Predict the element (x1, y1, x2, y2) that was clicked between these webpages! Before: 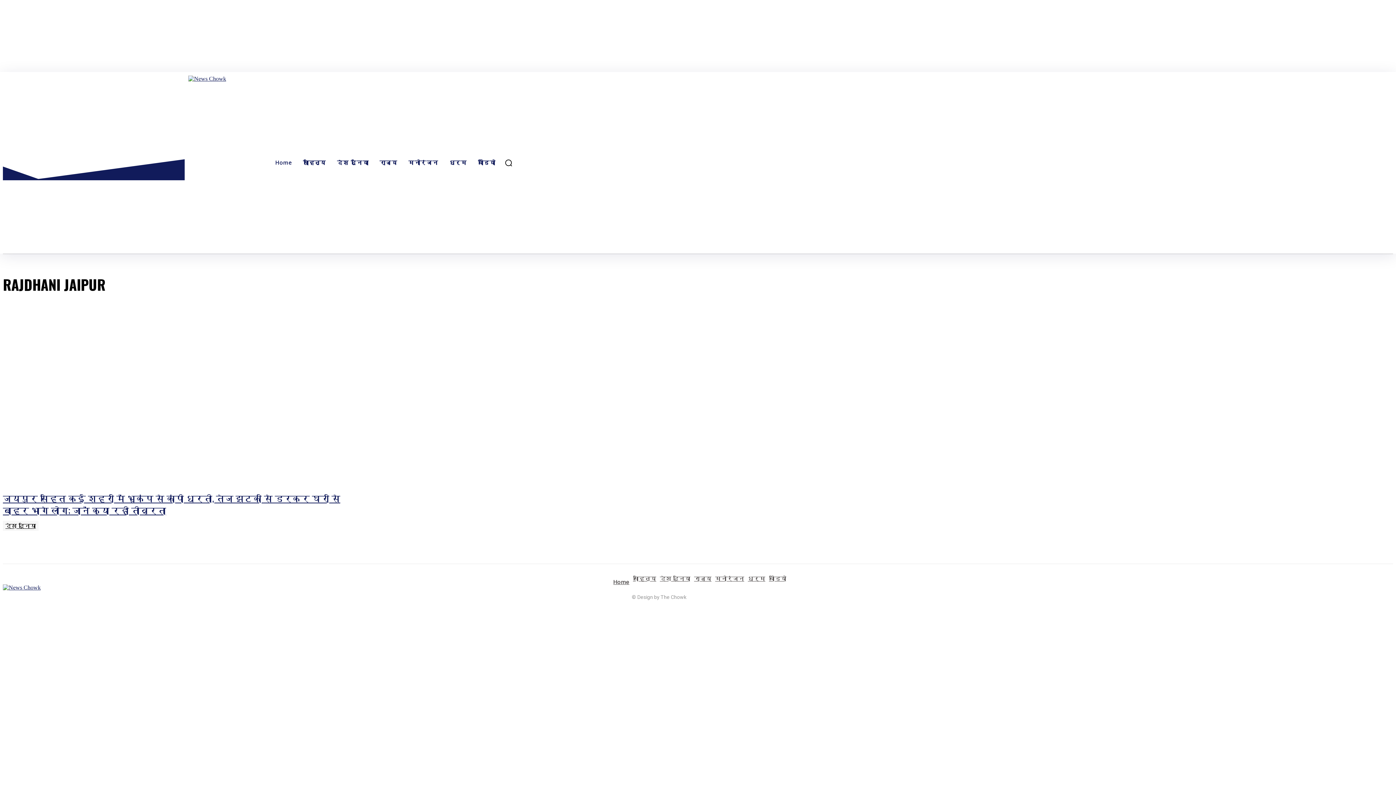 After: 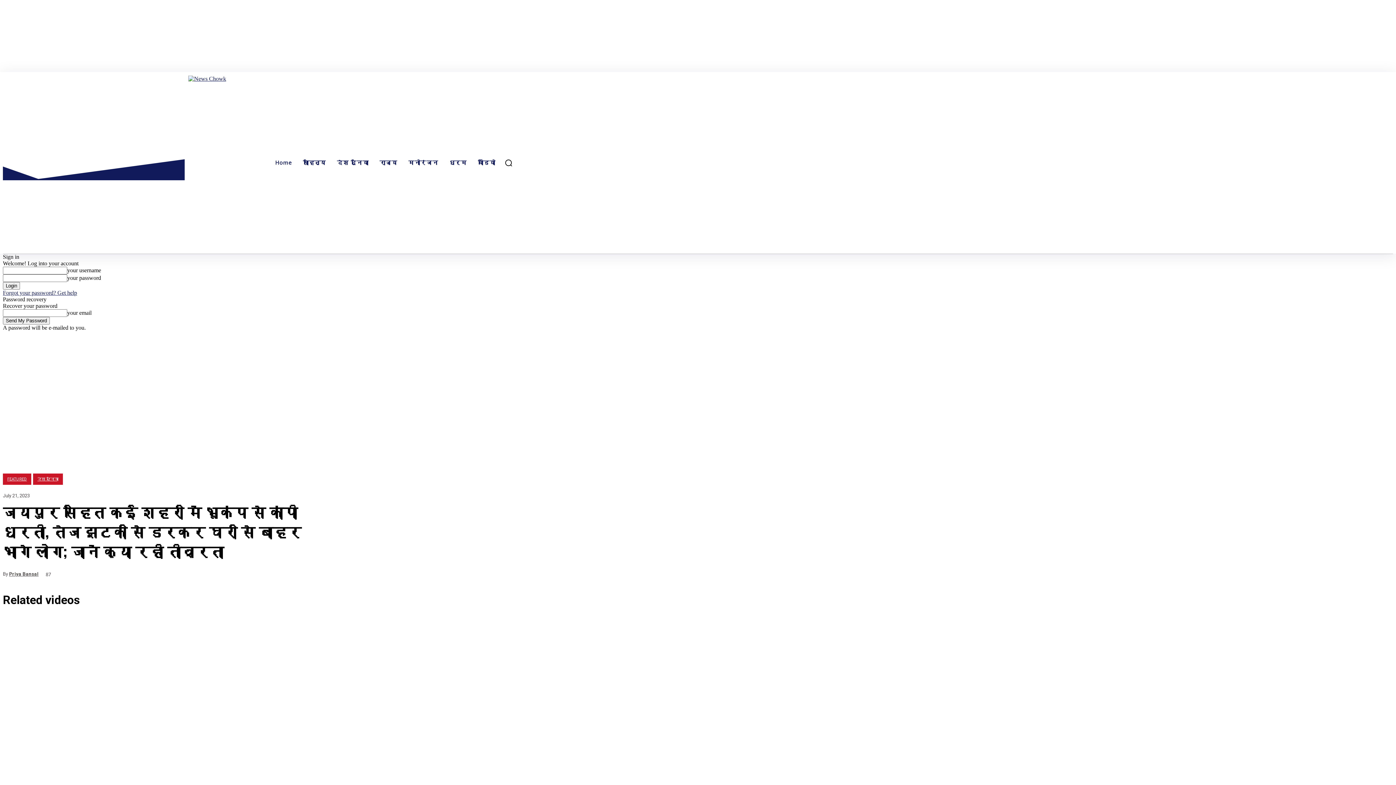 Action: label: जयपुर सहित कई शहरों में भूकंप से कांपी धरती, तेज झटकों से डरकर घरों से बाहर भागे लोग; जानें क्या रही तीव्रता bbox: (2, 491, 340, 516)